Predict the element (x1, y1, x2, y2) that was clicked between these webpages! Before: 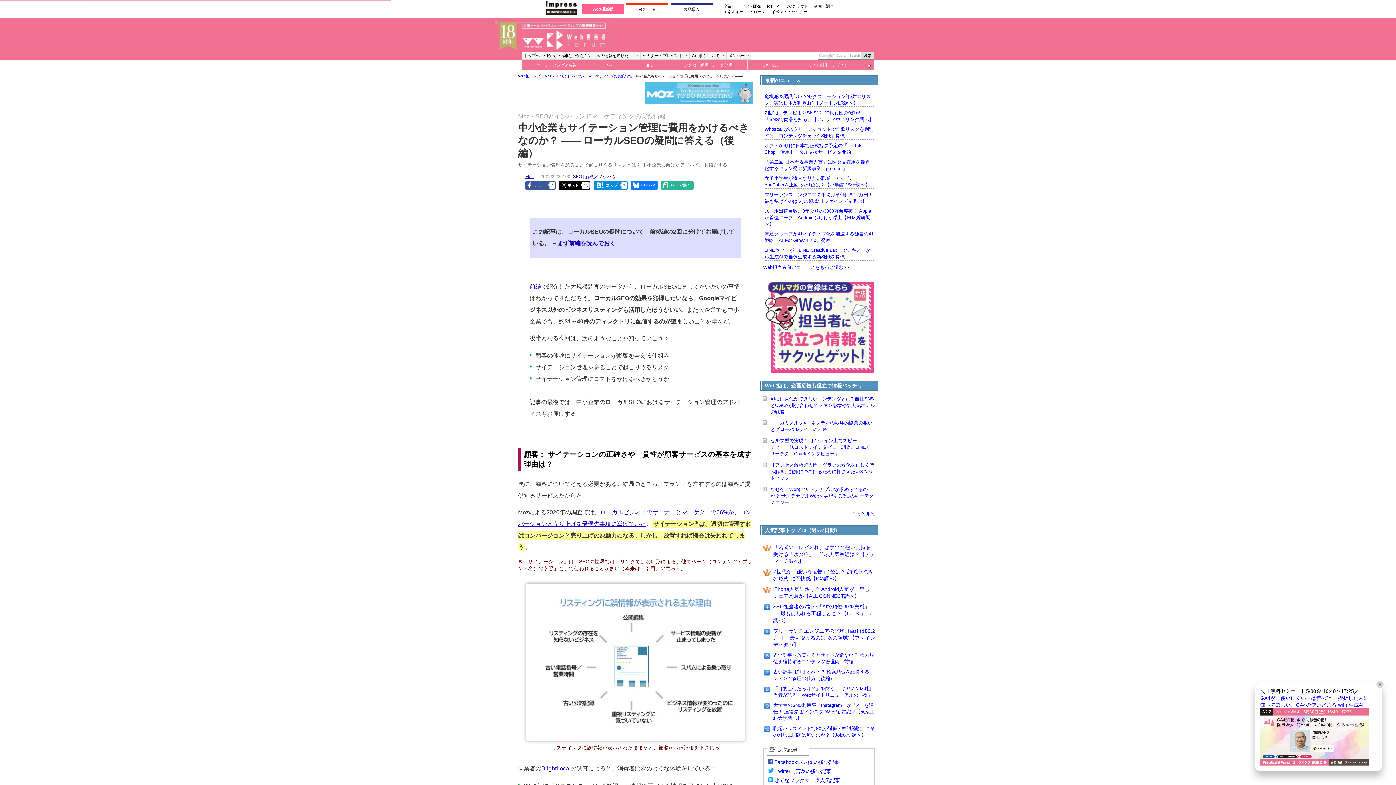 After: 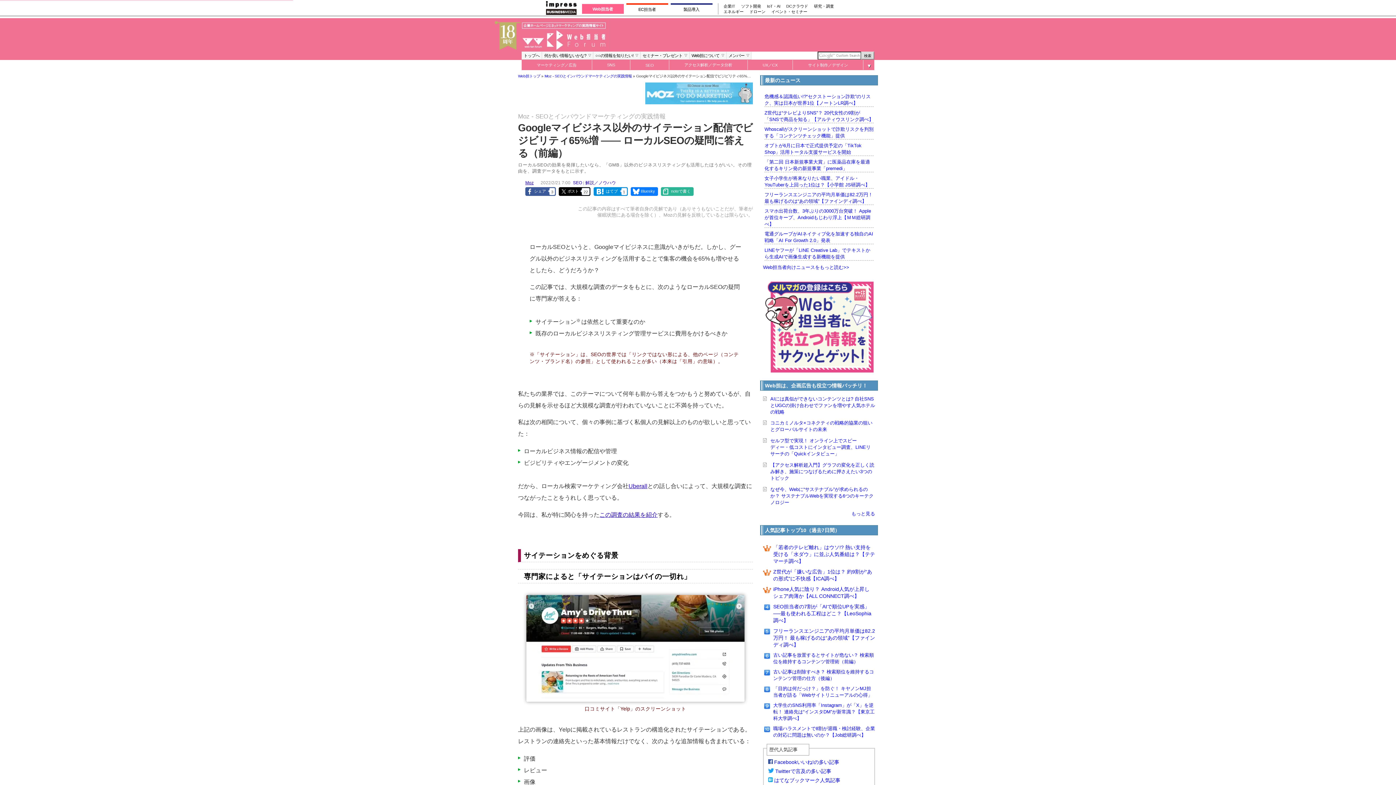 Action: bbox: (557, 240, 615, 246) label: まず前編を読んでおく